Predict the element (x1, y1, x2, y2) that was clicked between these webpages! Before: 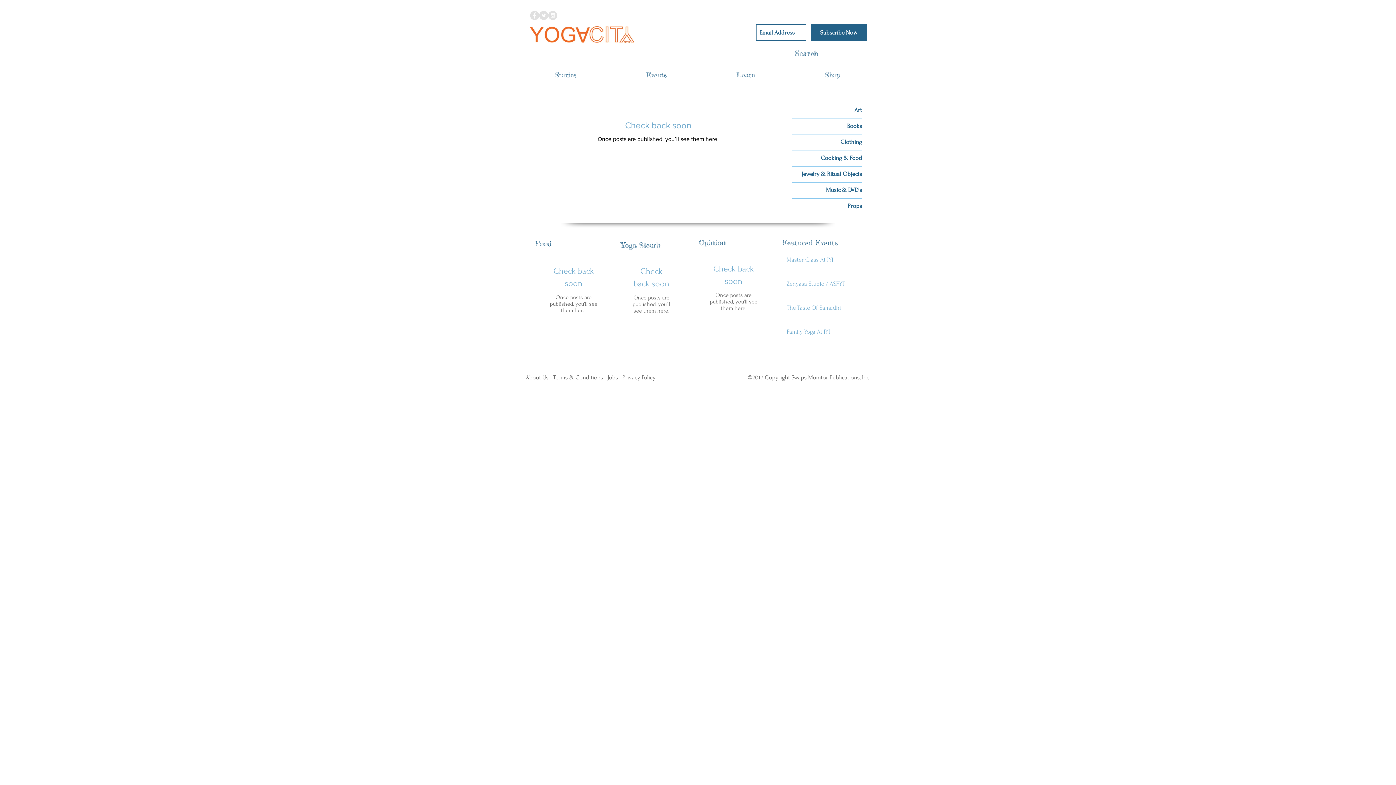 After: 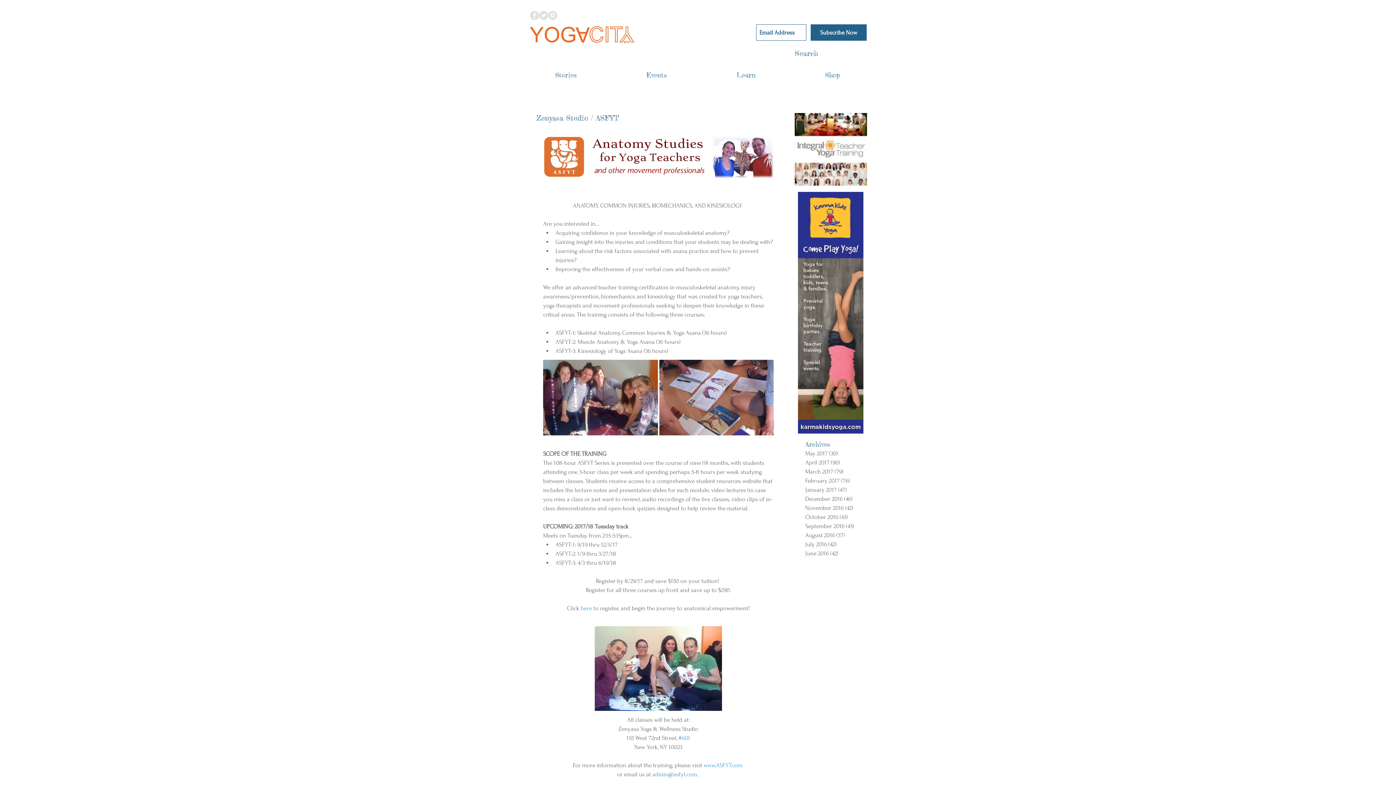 Action: label: Zenyasa Studio / ASFYT bbox: (786, 279, 849, 290)